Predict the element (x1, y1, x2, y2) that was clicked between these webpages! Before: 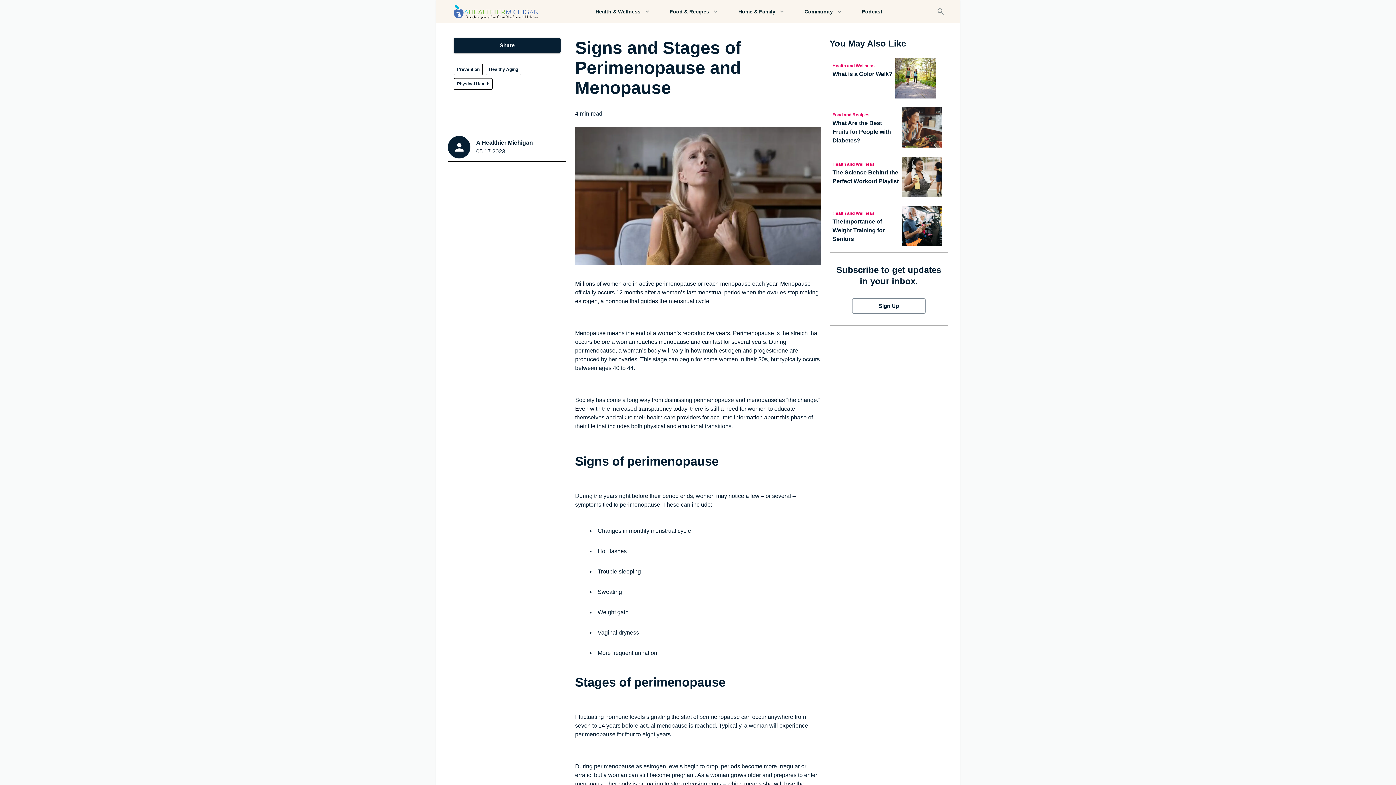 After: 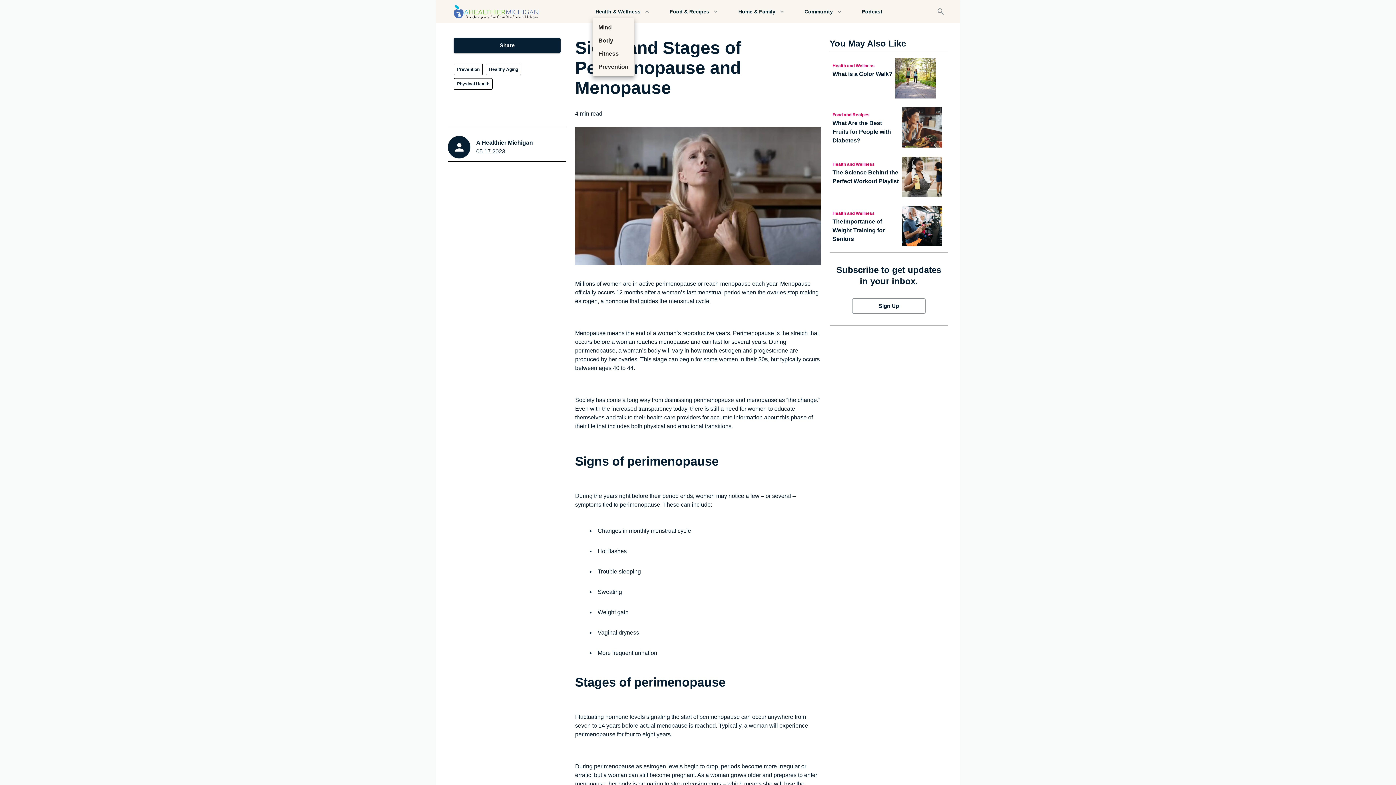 Action: bbox: (592, 5, 652, 18) label: Health & Wellness